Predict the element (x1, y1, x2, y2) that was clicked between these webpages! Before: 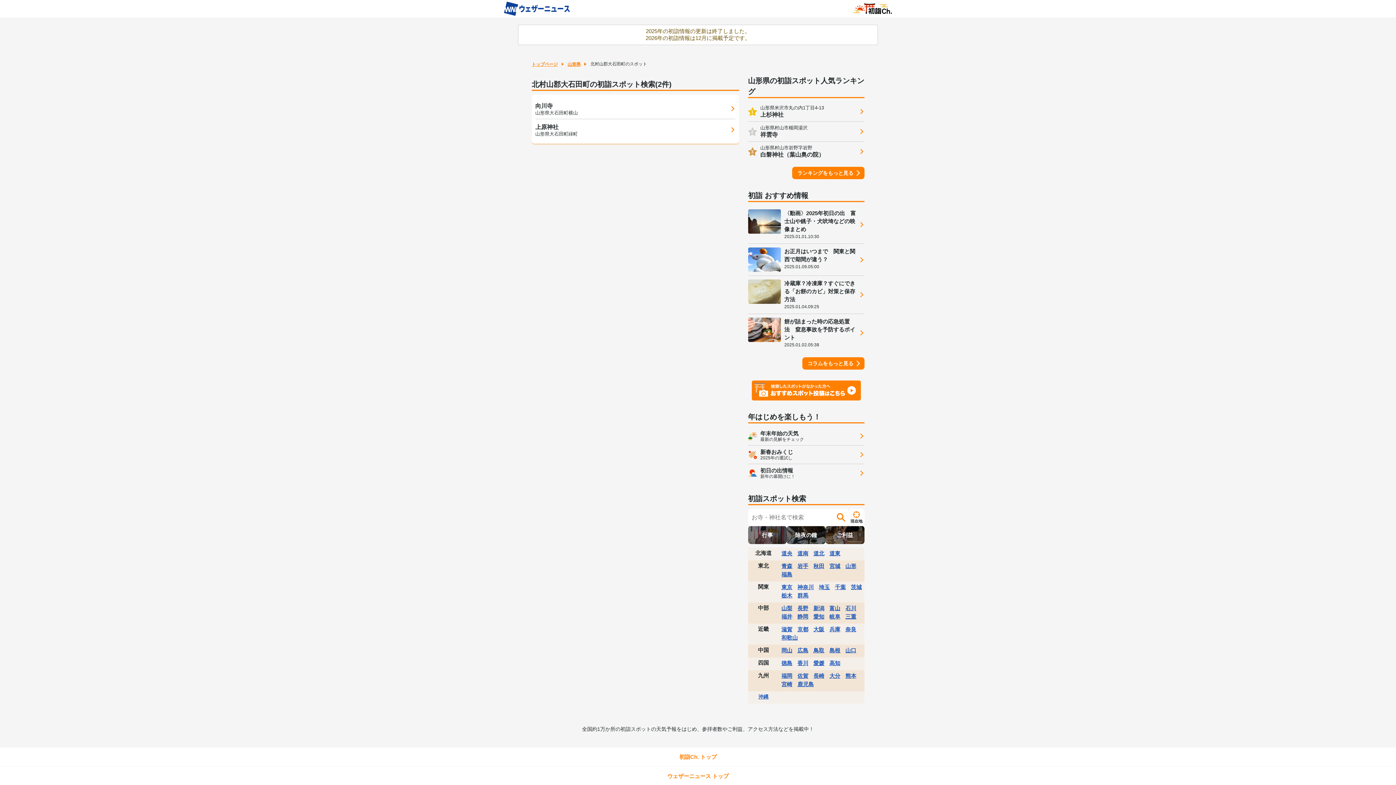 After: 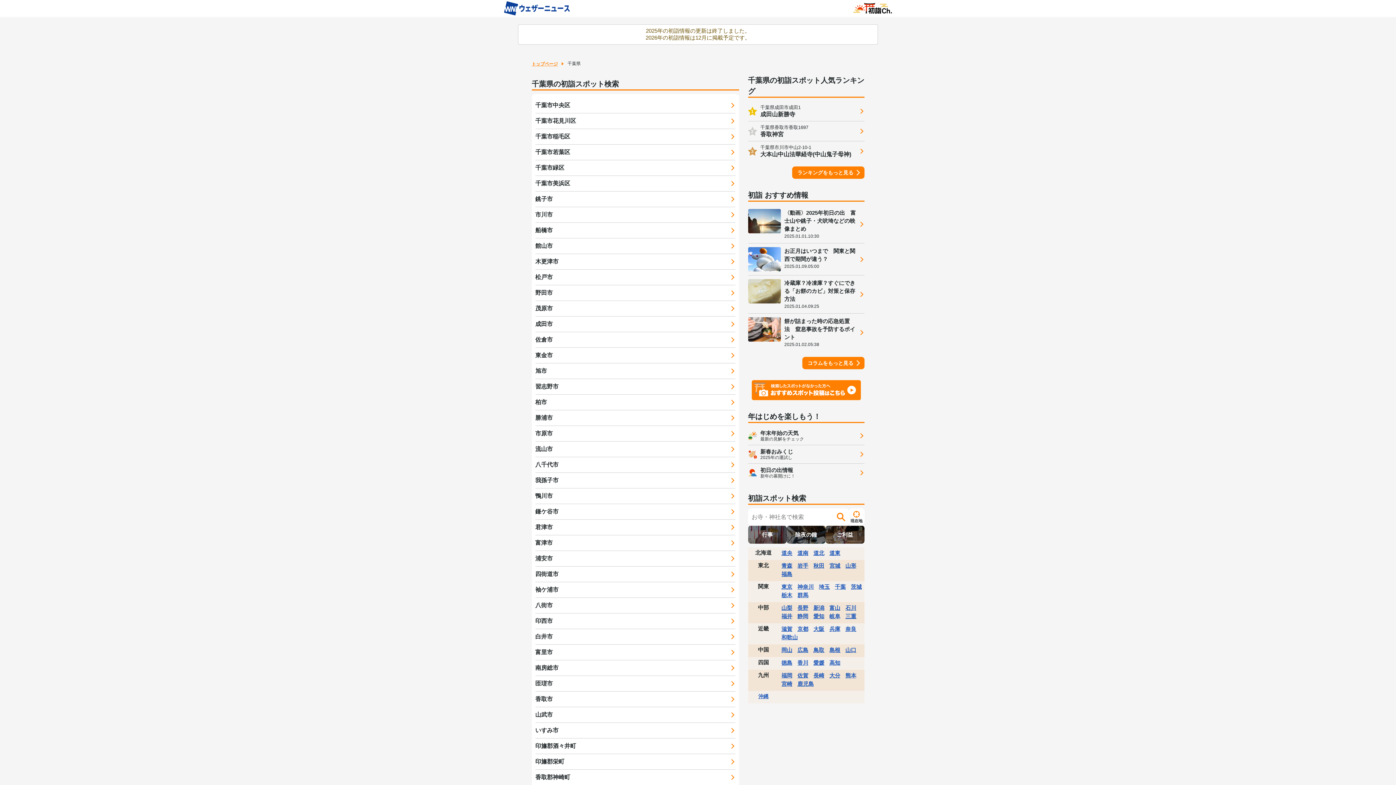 Action: bbox: (835, 583, 846, 591) label: 千葉